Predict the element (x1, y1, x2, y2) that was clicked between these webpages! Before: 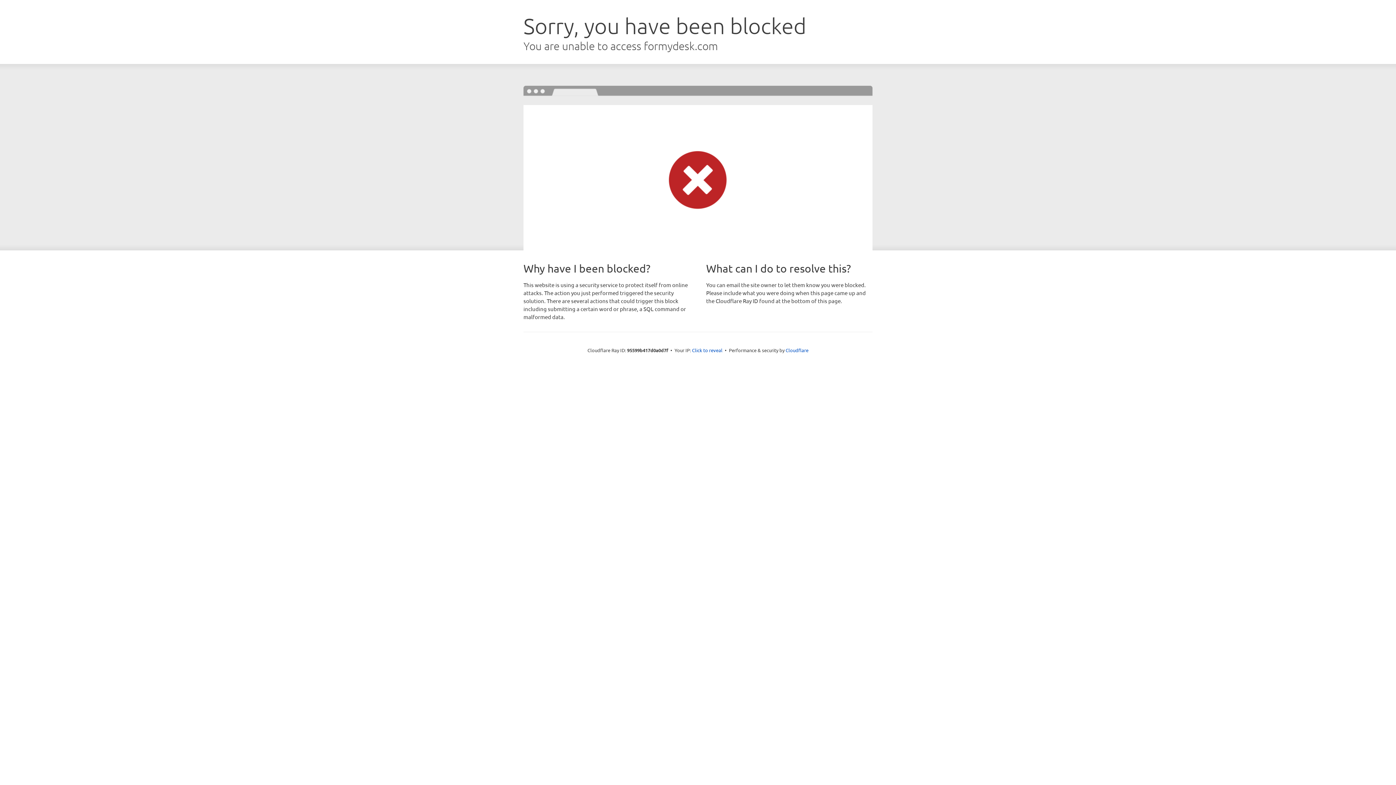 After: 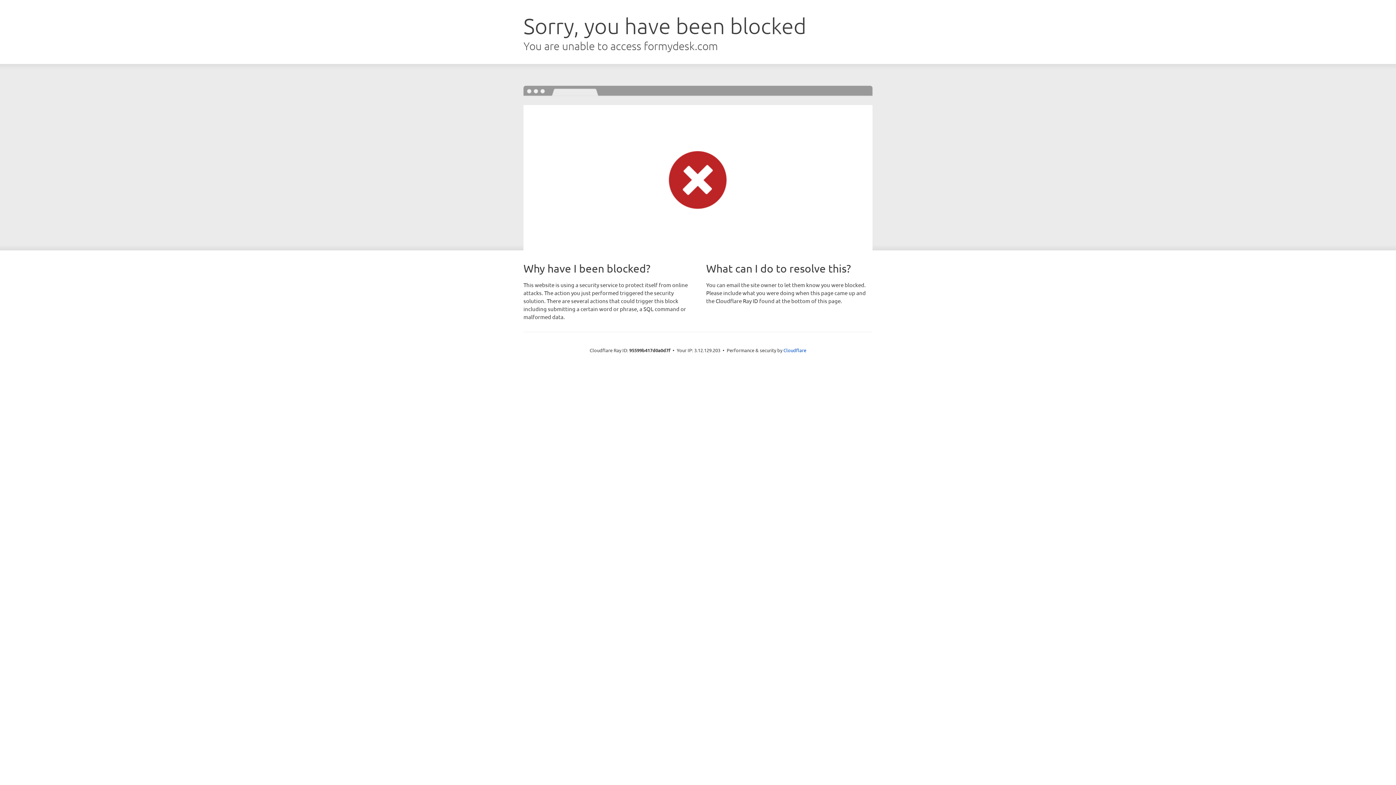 Action: label: Click to reveal bbox: (692, 346, 722, 353)